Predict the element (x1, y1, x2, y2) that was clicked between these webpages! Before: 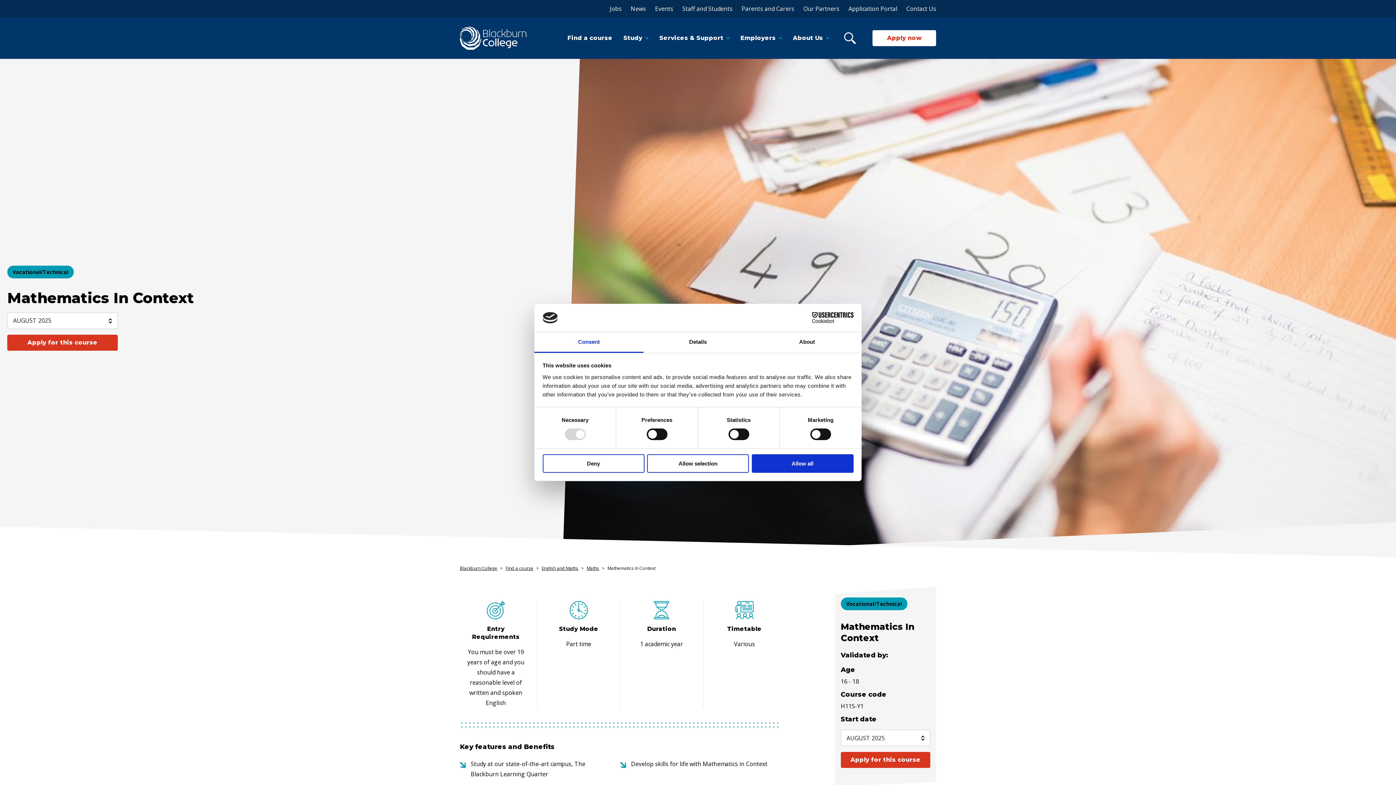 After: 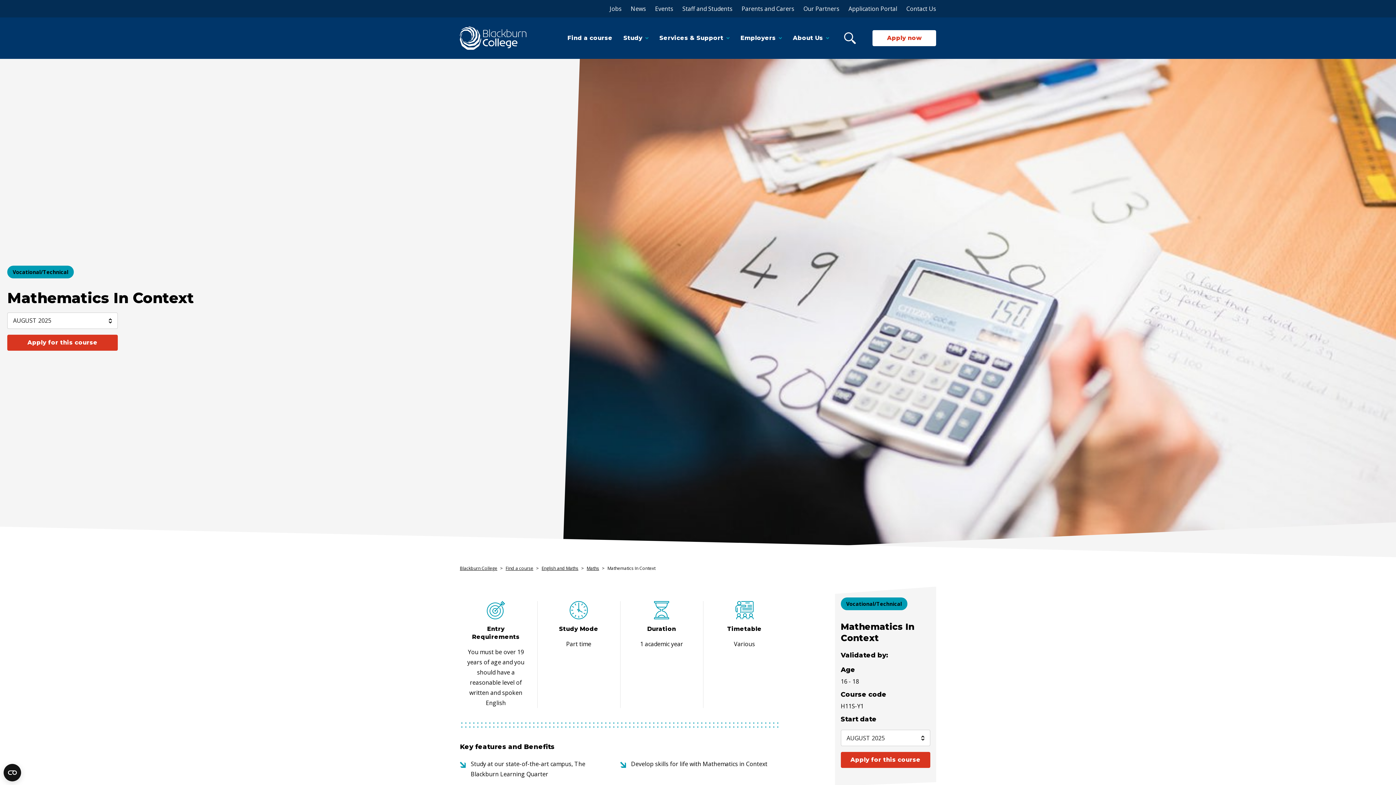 Action: bbox: (751, 454, 853, 472) label: Allow all